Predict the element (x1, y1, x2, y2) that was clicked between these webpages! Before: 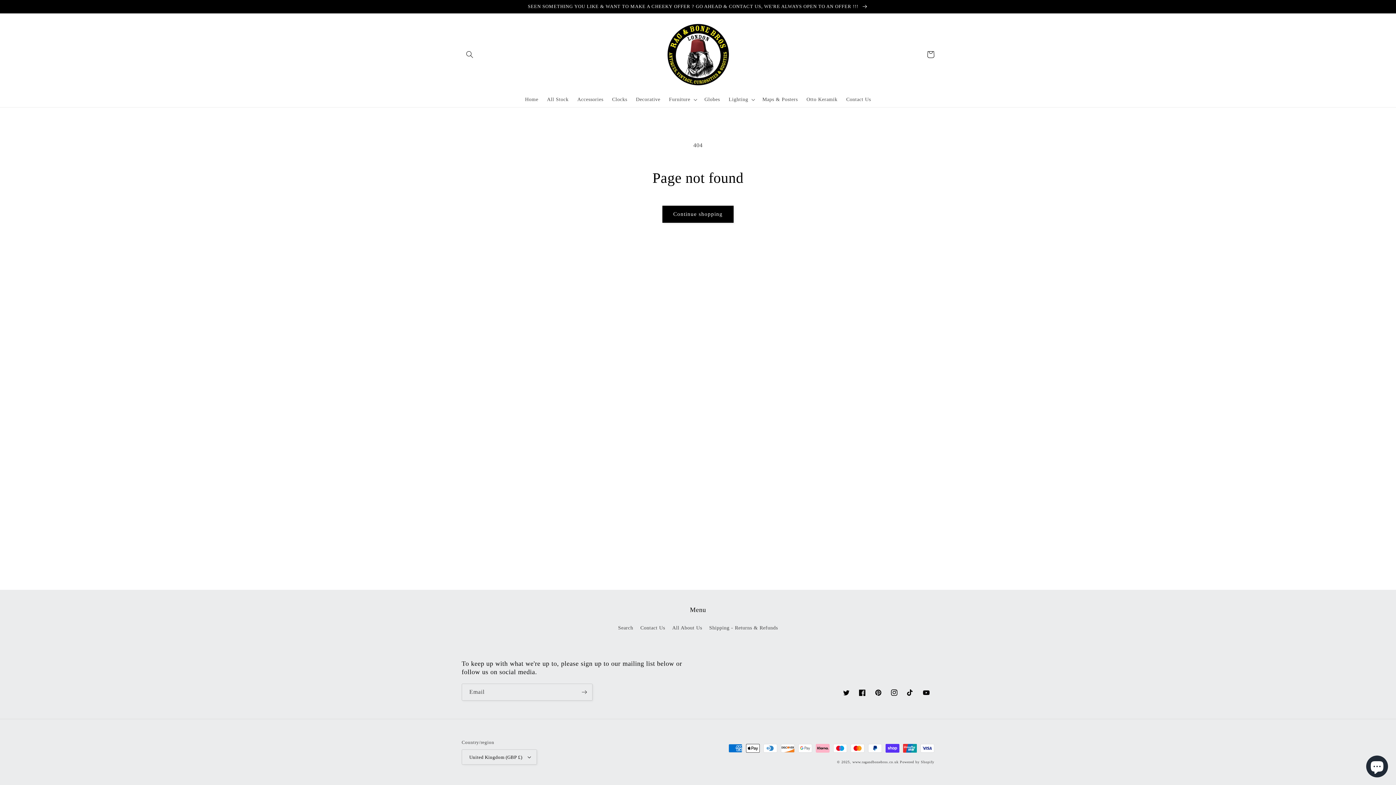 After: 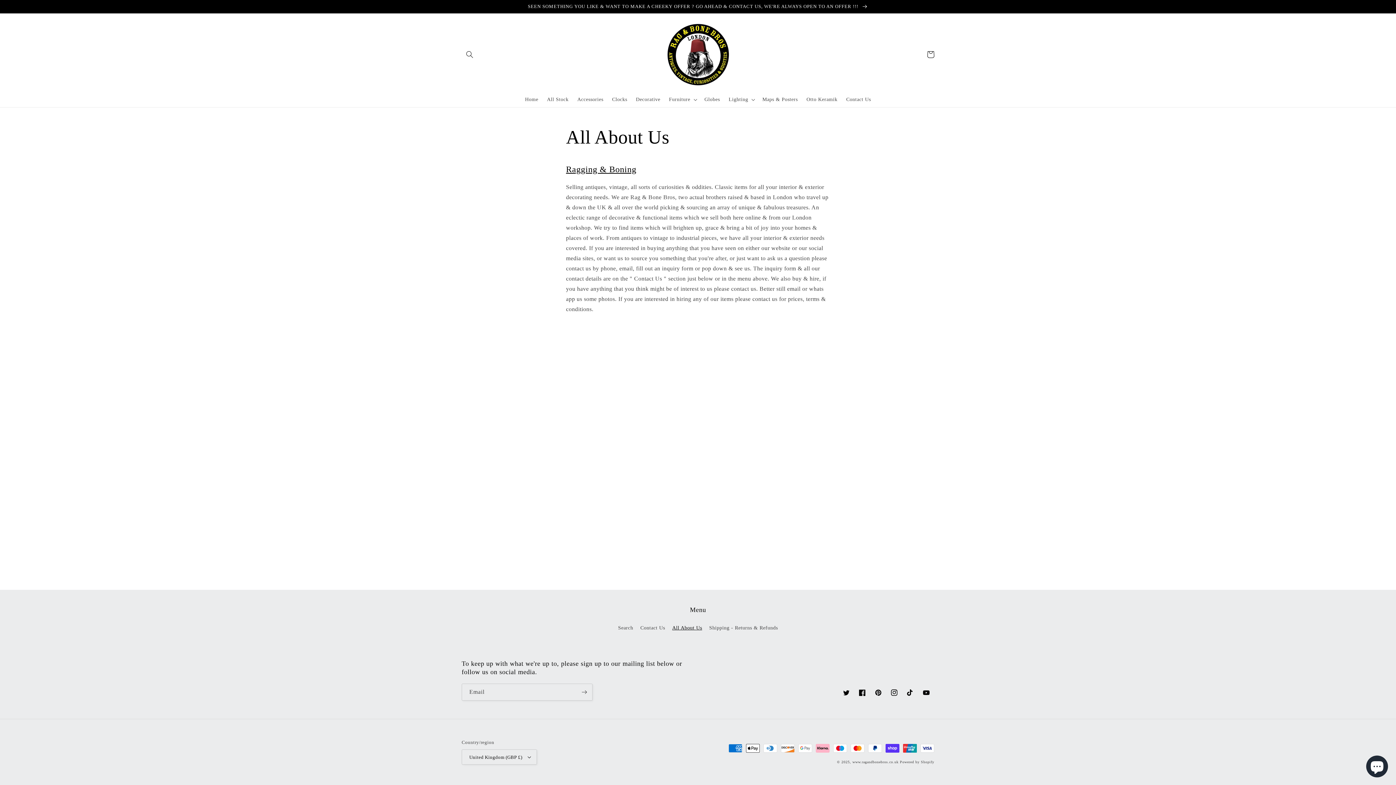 Action: bbox: (672, 621, 702, 634) label: All About Us